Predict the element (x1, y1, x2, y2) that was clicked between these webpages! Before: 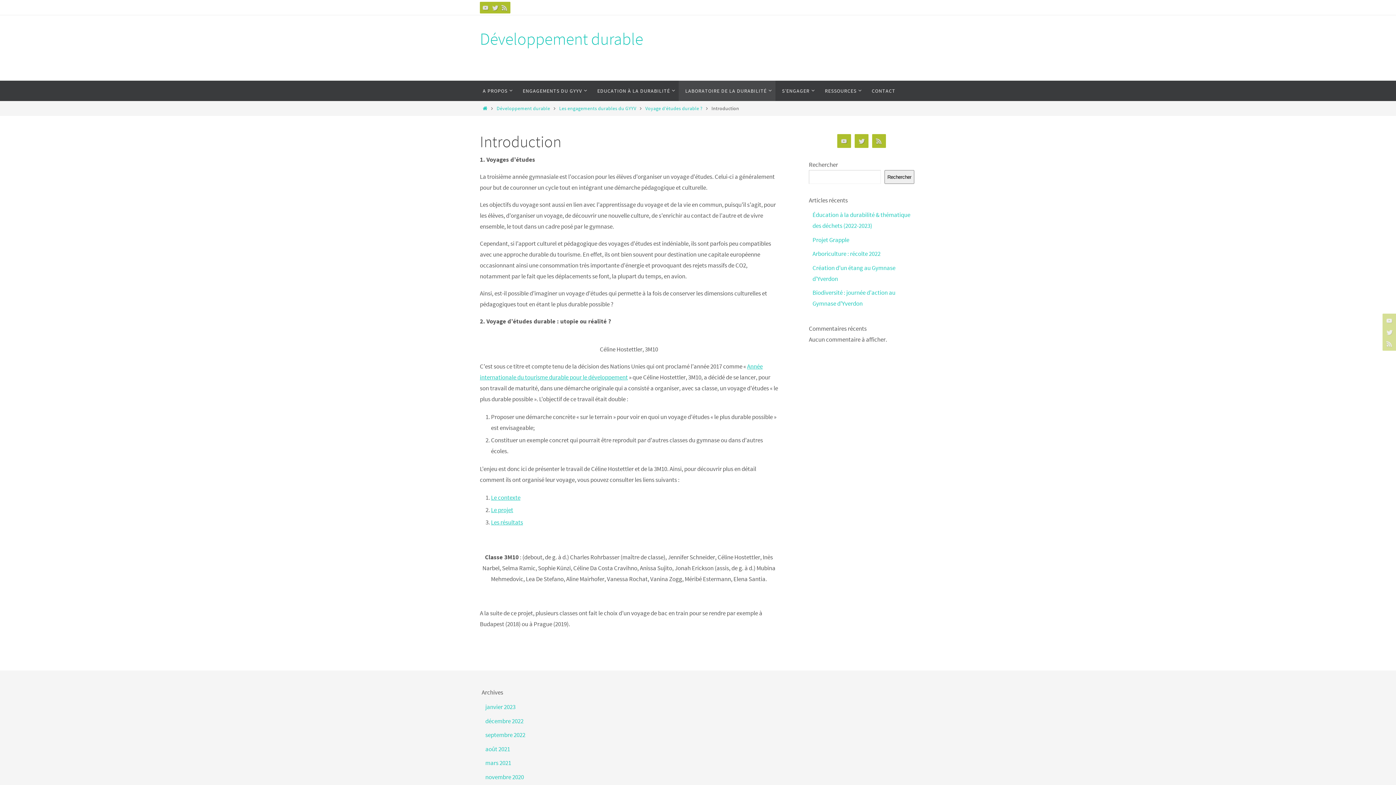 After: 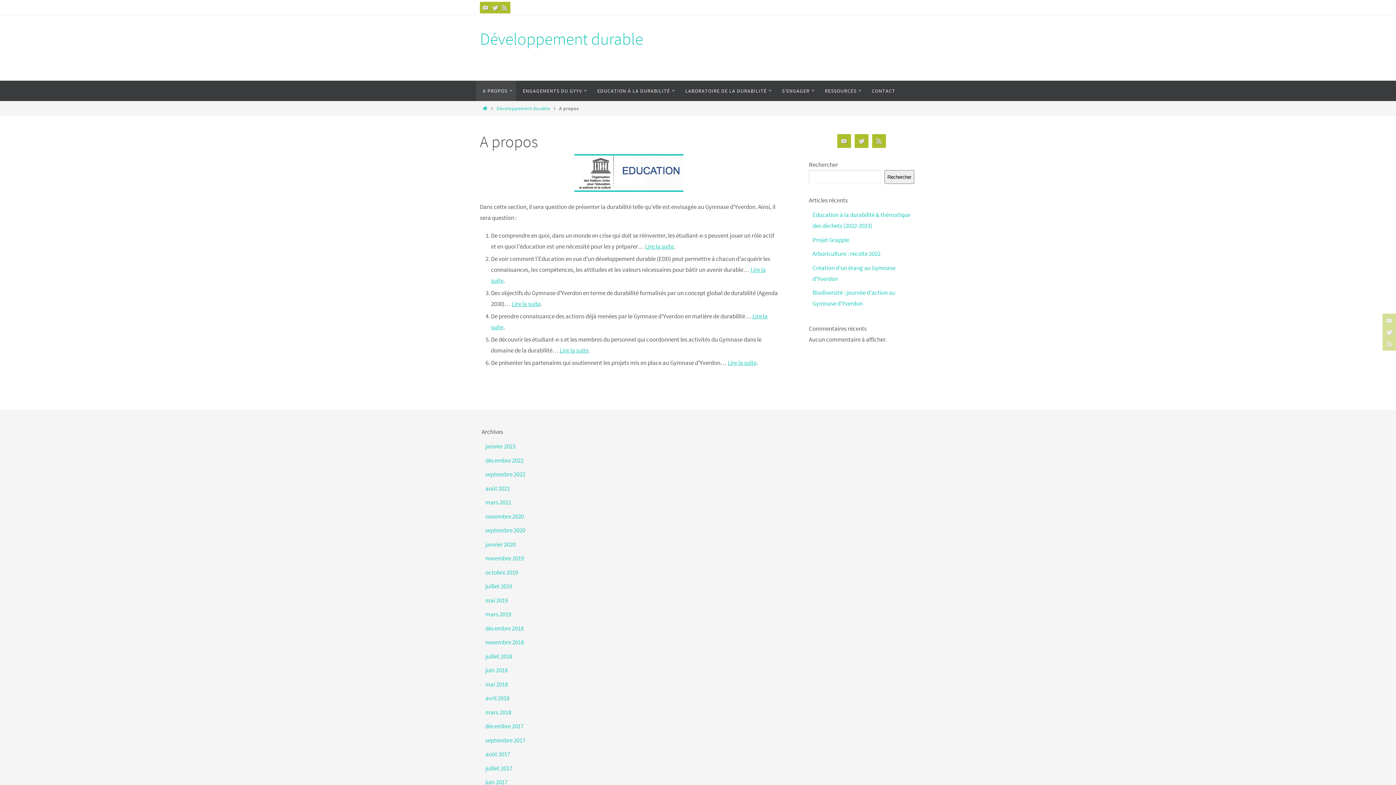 Action: label: A PROPOS bbox: (476, 80, 516, 101)